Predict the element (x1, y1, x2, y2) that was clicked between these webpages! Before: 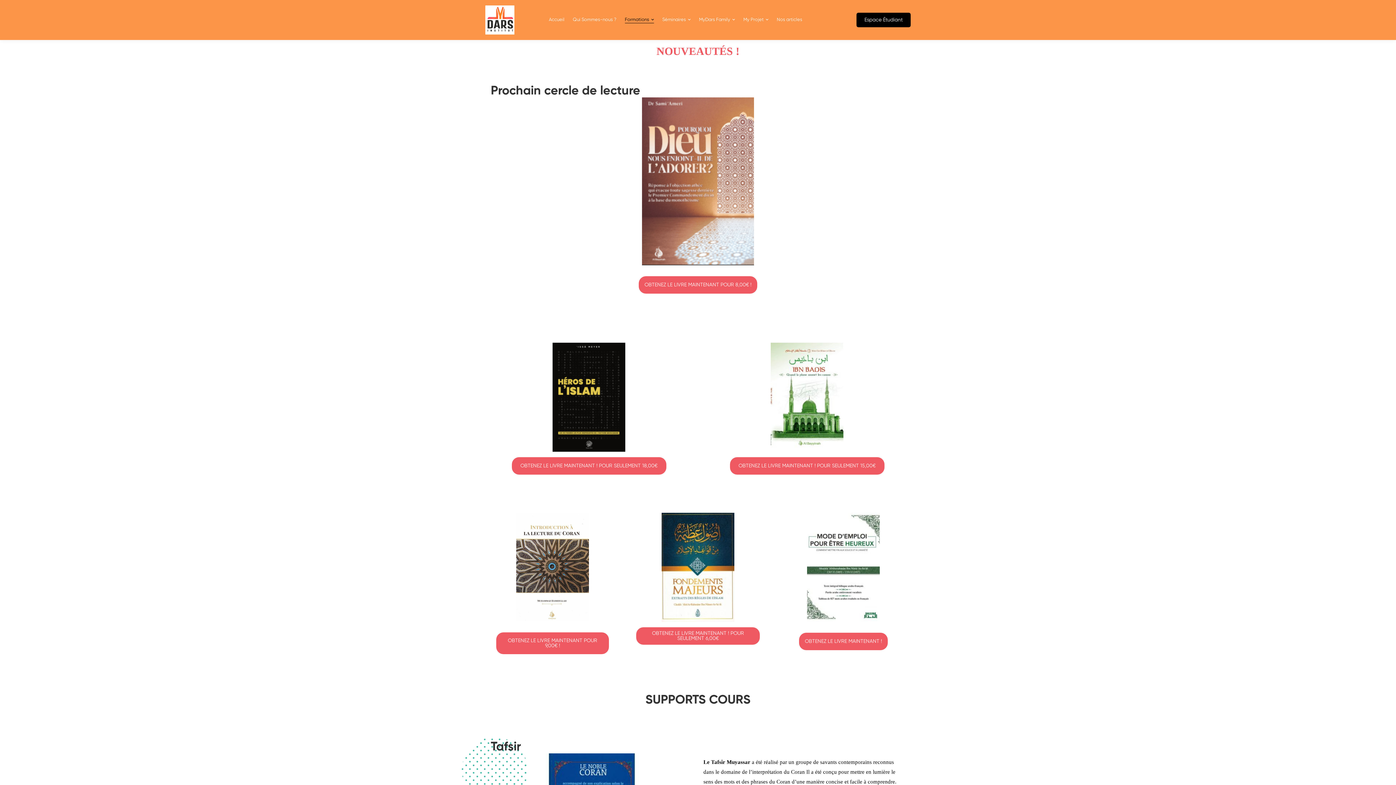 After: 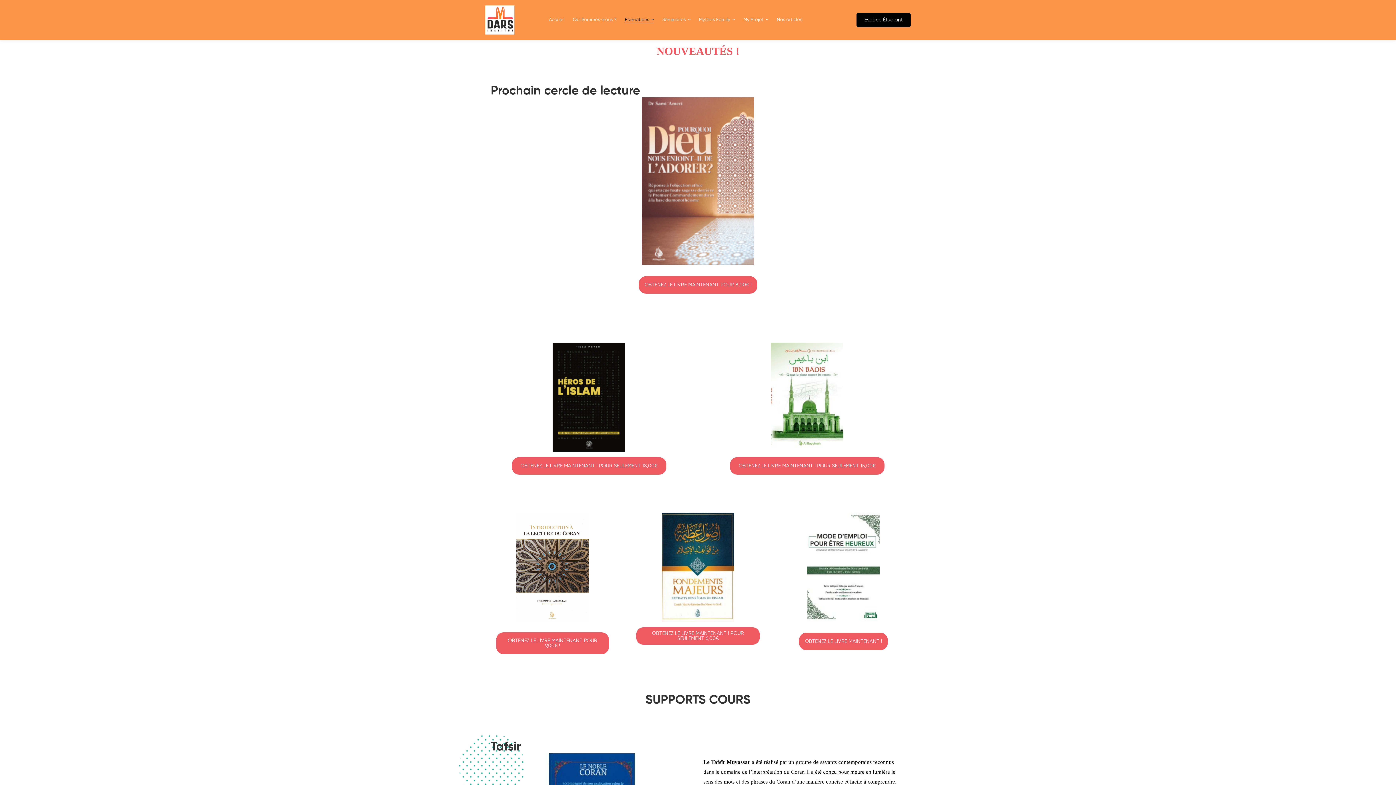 Action: label: OBTENEZ LE LIVRE MAINTENANT ! POUR SEULEMENT 15,00€ bbox: (730, 457, 884, 474)